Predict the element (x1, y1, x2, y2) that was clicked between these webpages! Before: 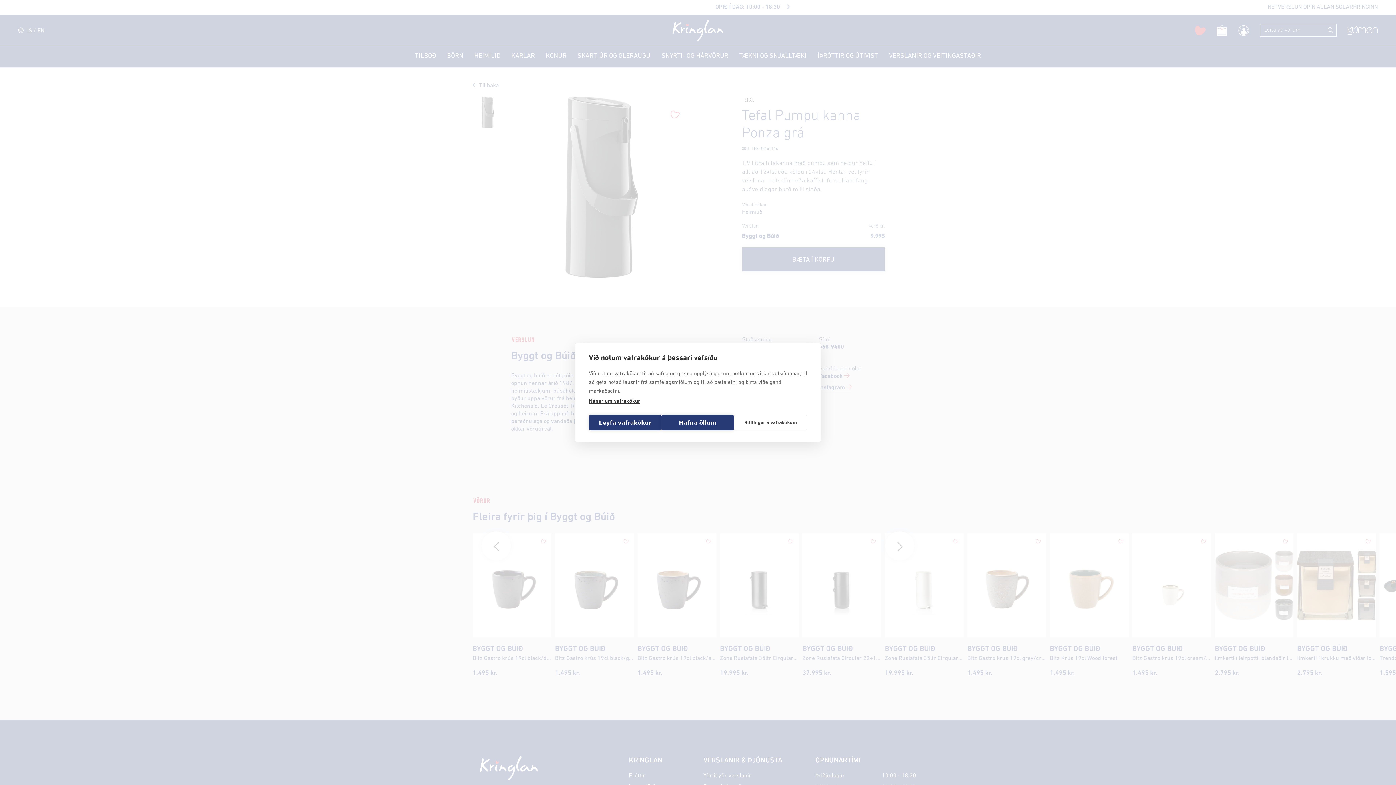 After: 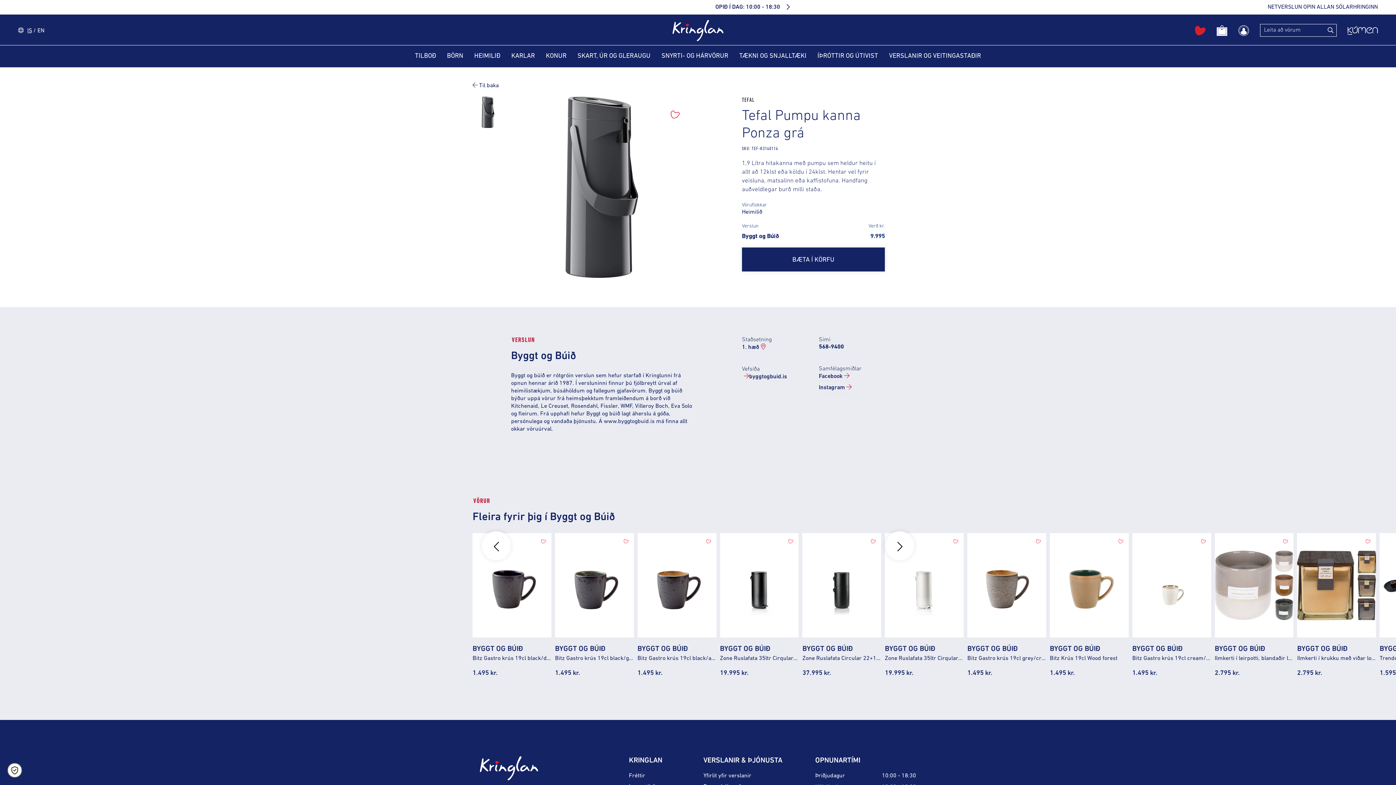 Action: label: Leyfa vafrakökur bbox: (589, 415, 661, 430)